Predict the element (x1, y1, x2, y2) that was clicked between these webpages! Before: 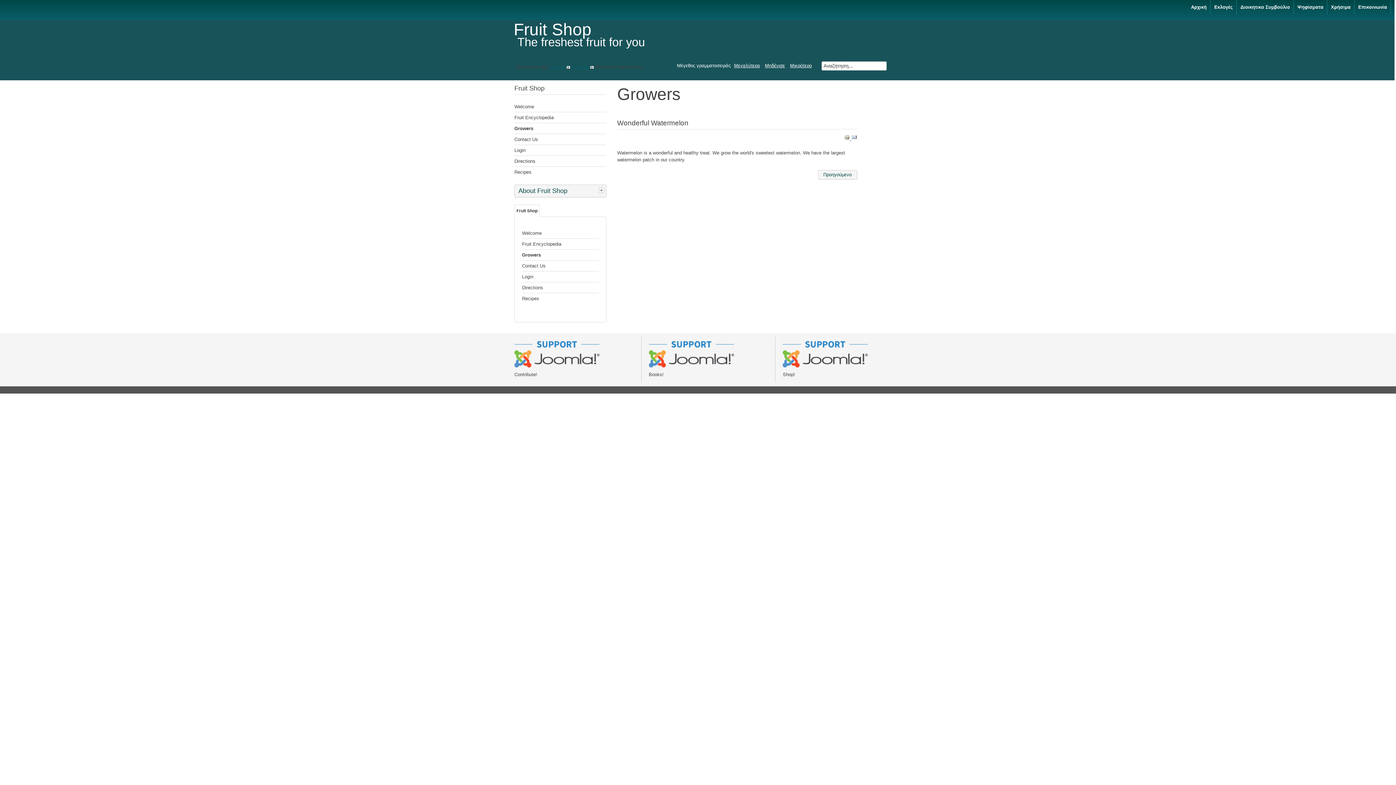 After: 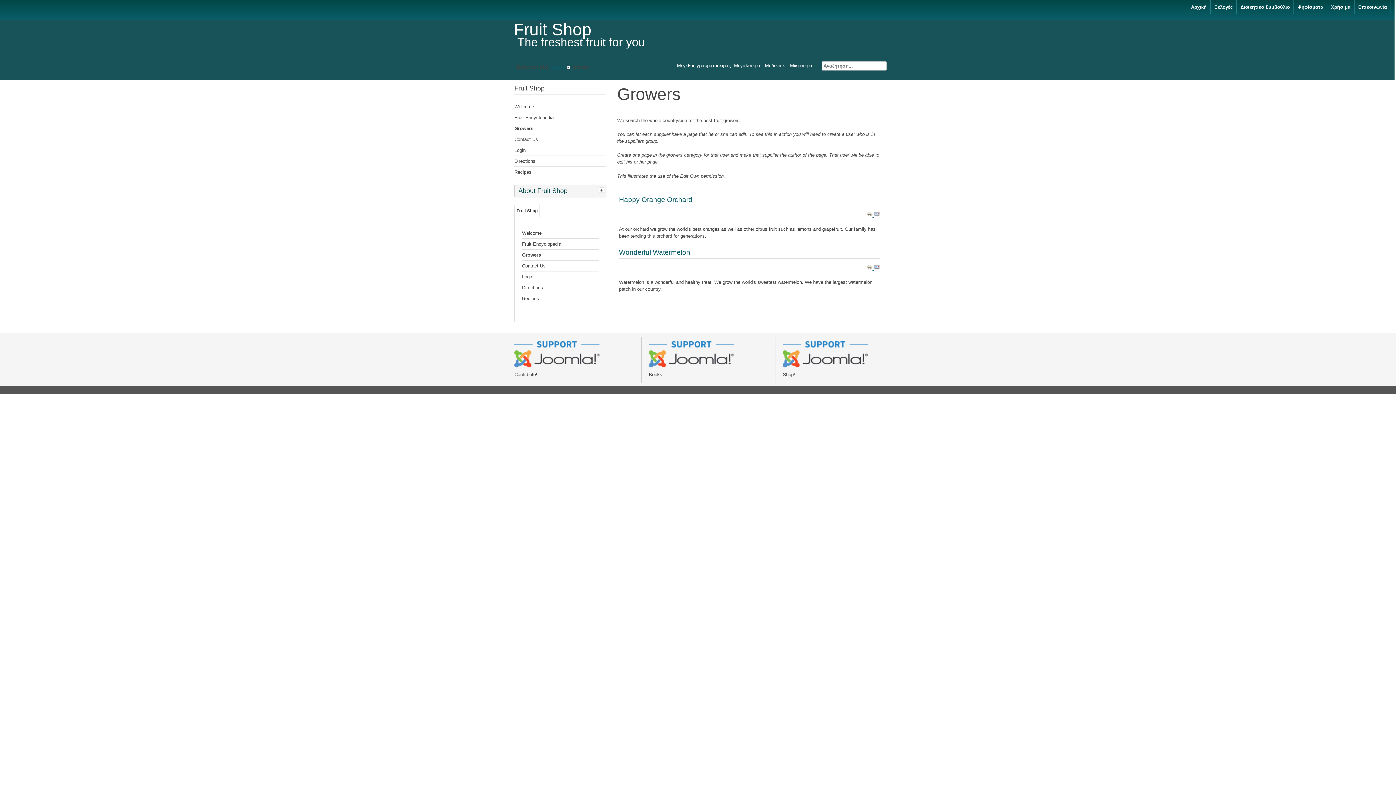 Action: bbox: (514, 123, 606, 134) label: Growers